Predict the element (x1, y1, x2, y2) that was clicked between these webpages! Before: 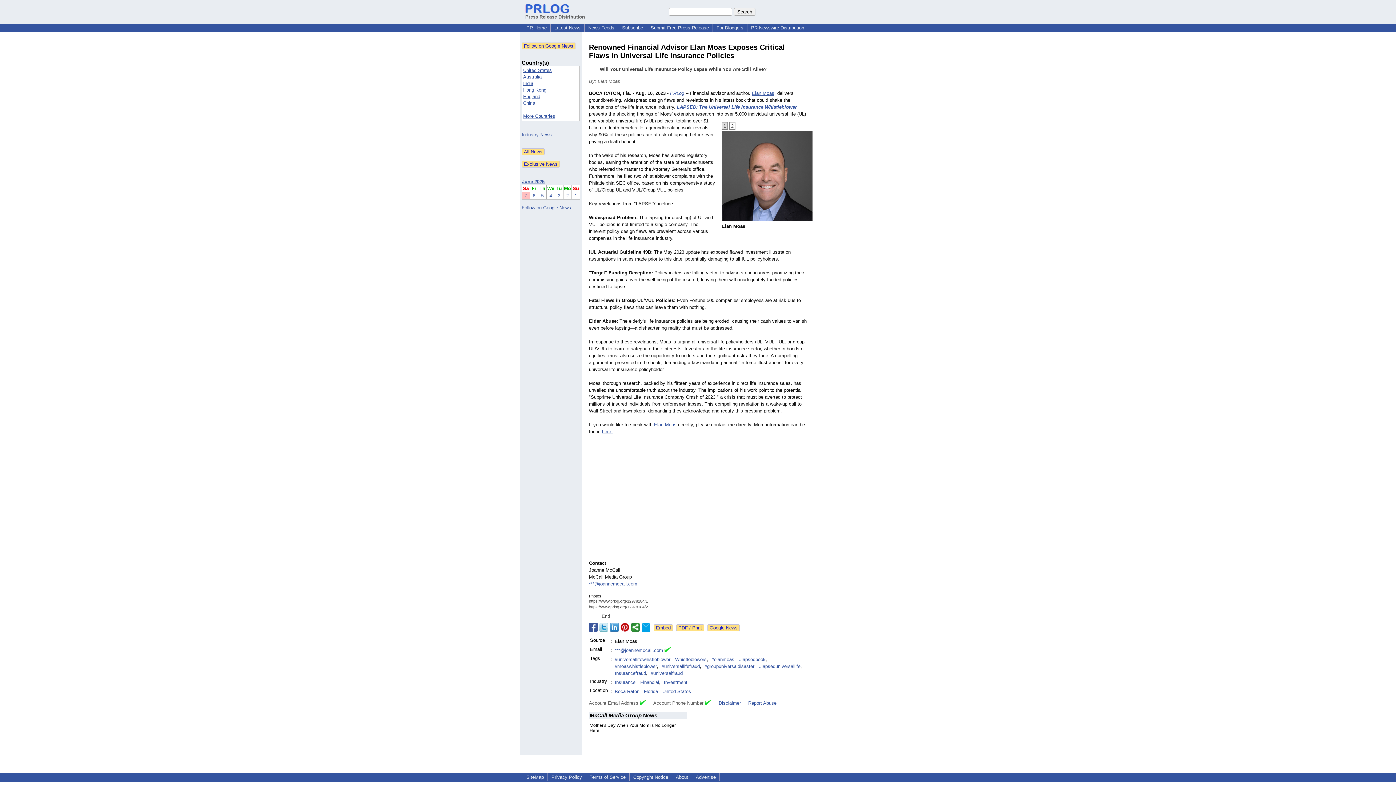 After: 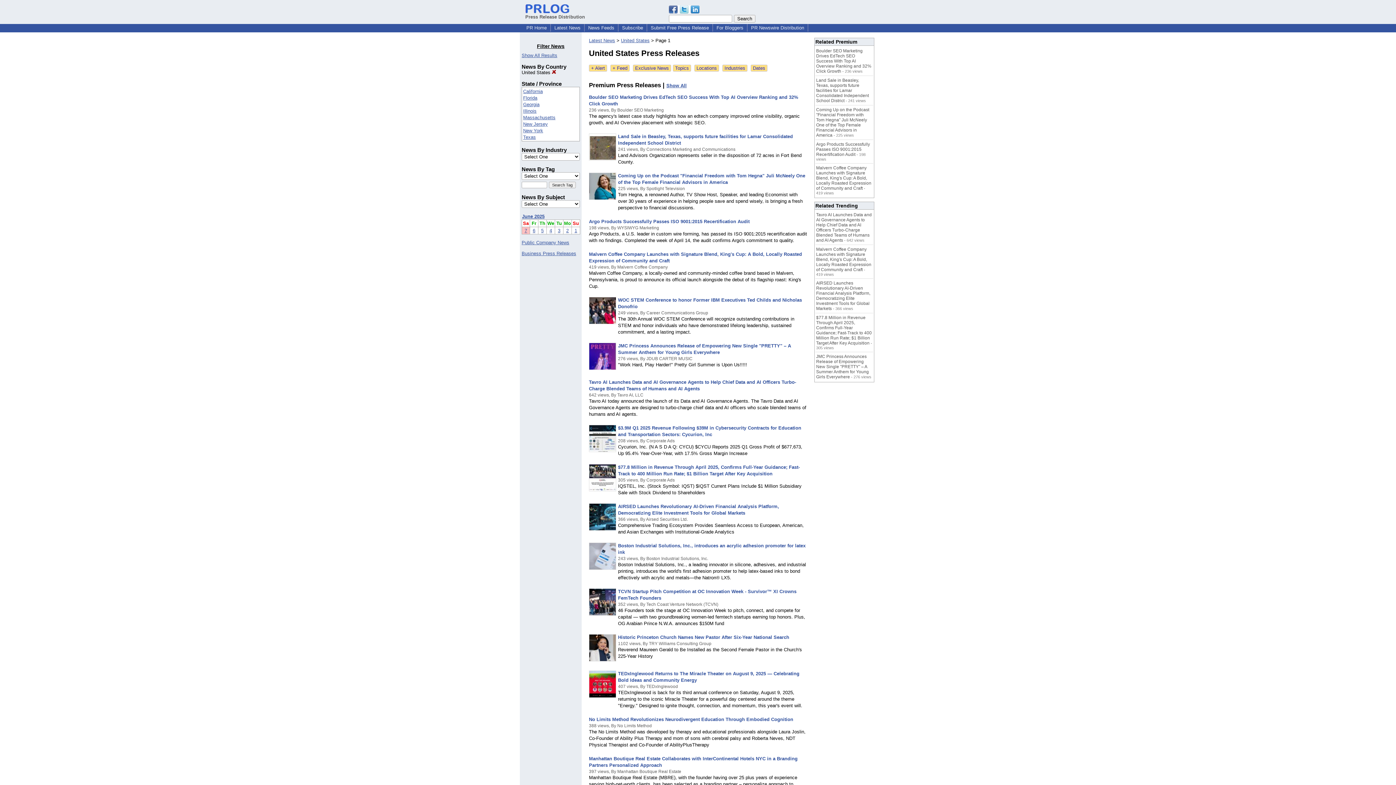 Action: label: United States bbox: (662, 688, 691, 695)